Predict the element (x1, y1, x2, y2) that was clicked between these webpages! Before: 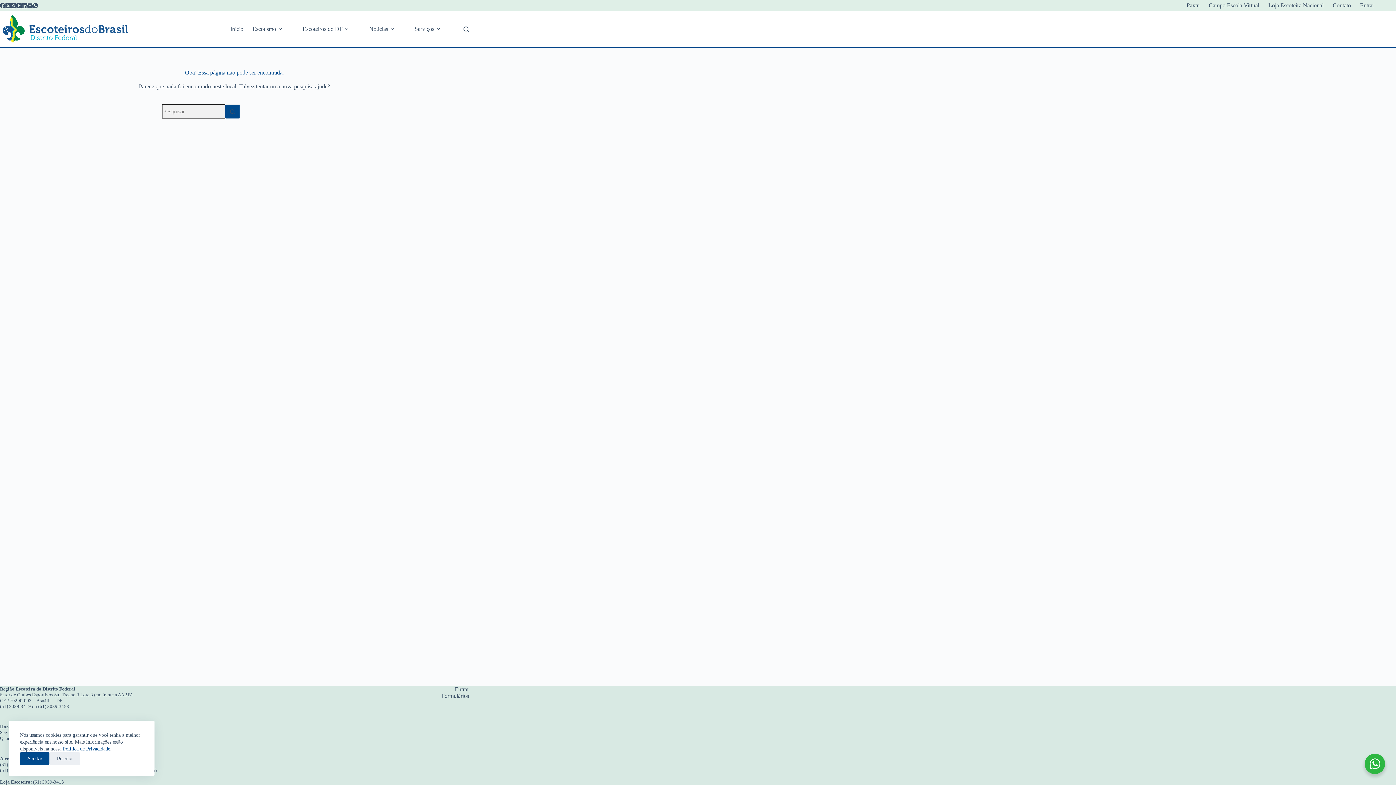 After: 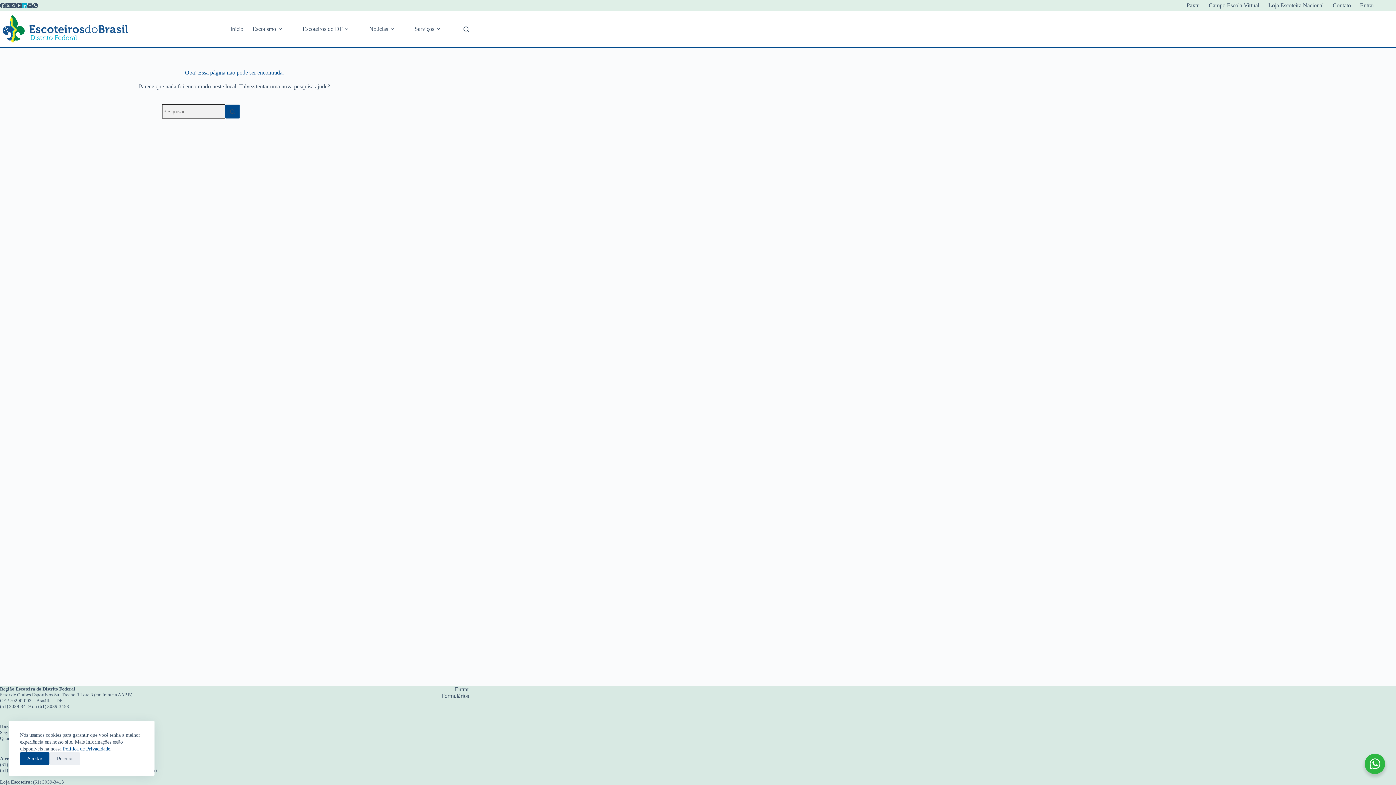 Action: label: LinkedIn bbox: (21, 2, 27, 8)